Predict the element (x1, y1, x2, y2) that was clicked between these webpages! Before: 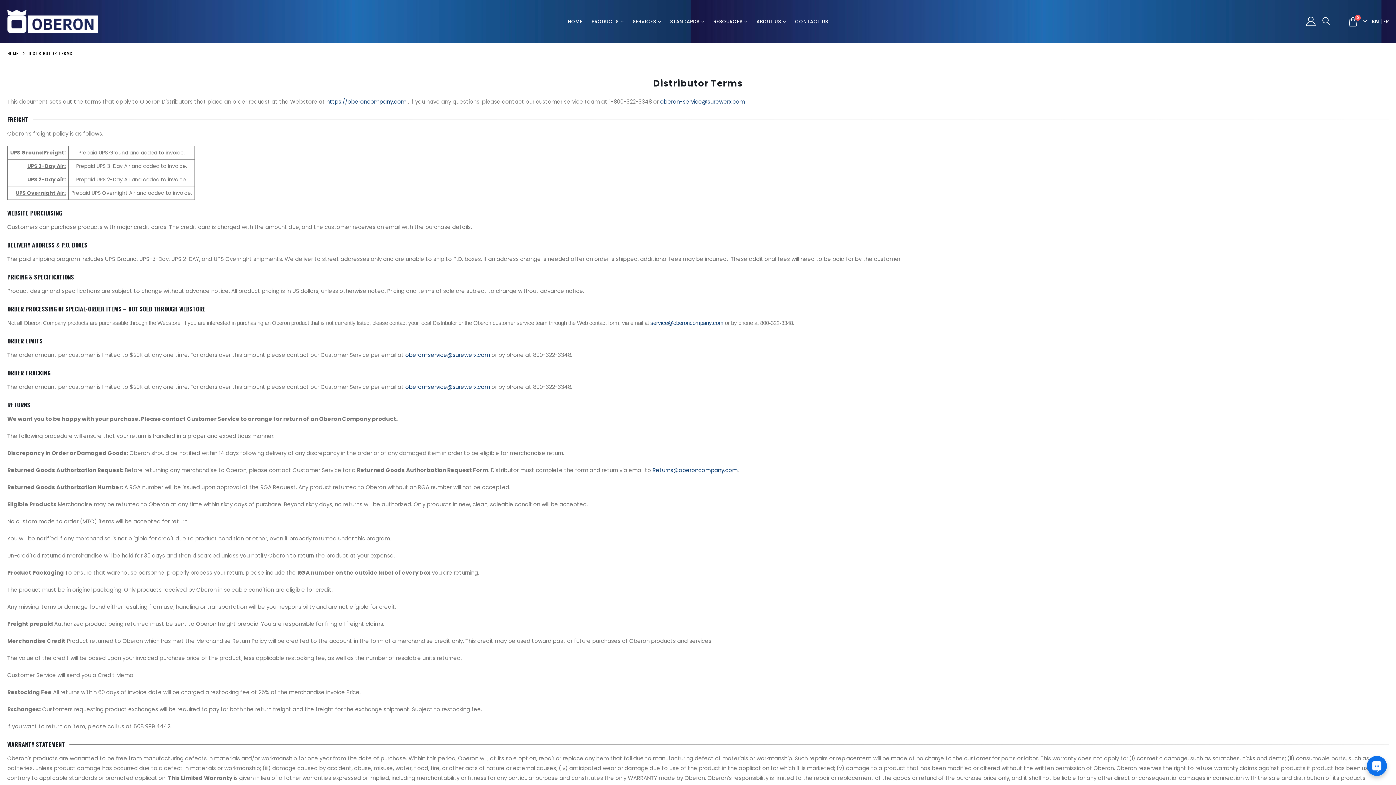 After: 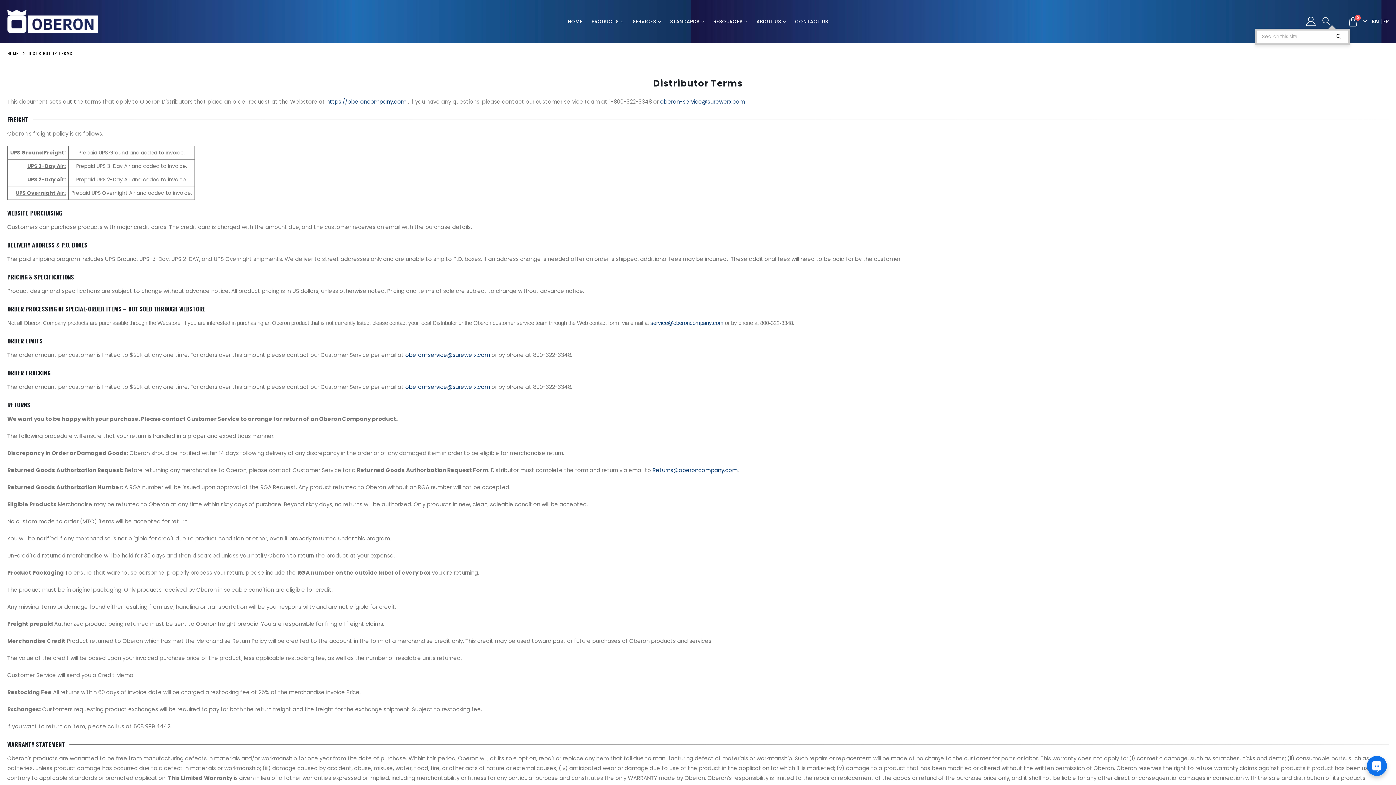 Action: label: Search Toggle bbox: (1321, 17, 1342, 25)